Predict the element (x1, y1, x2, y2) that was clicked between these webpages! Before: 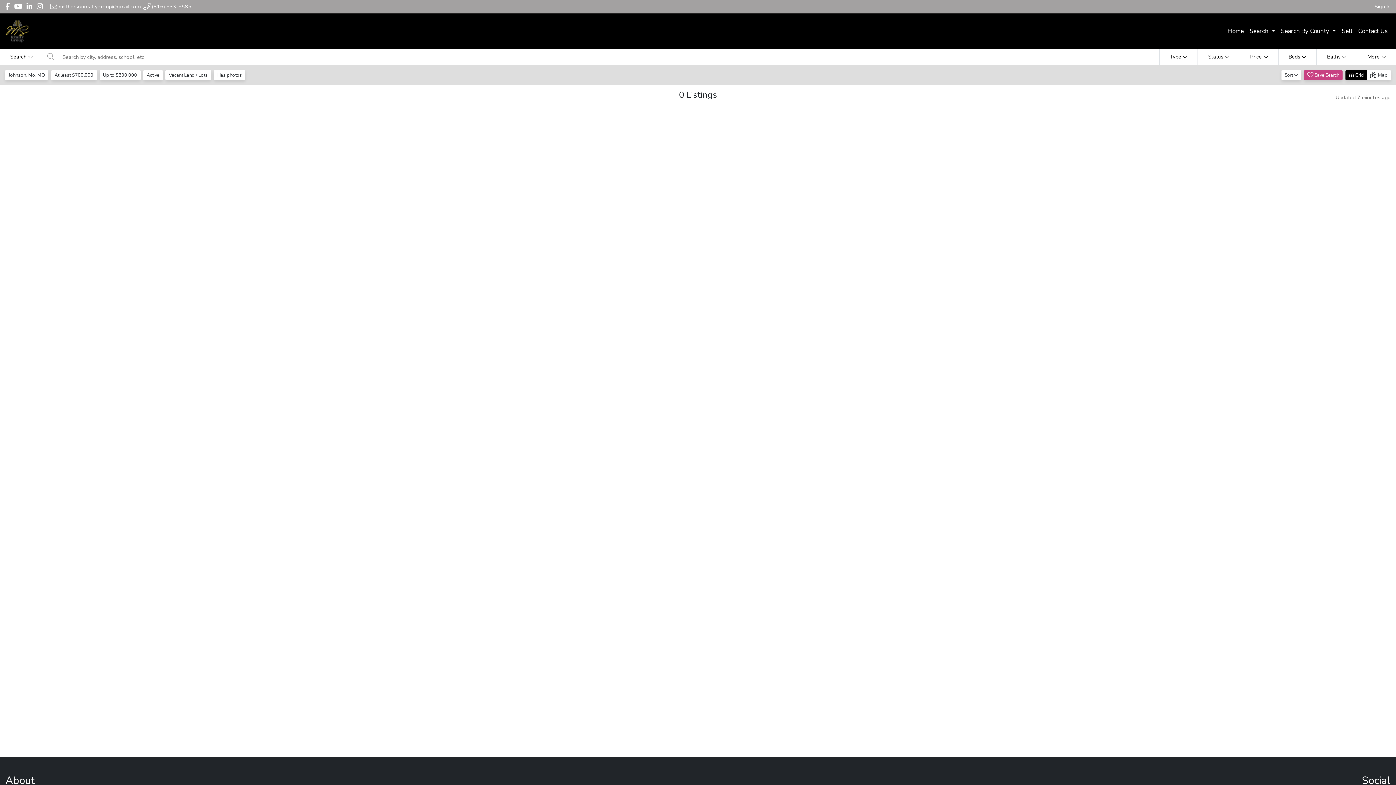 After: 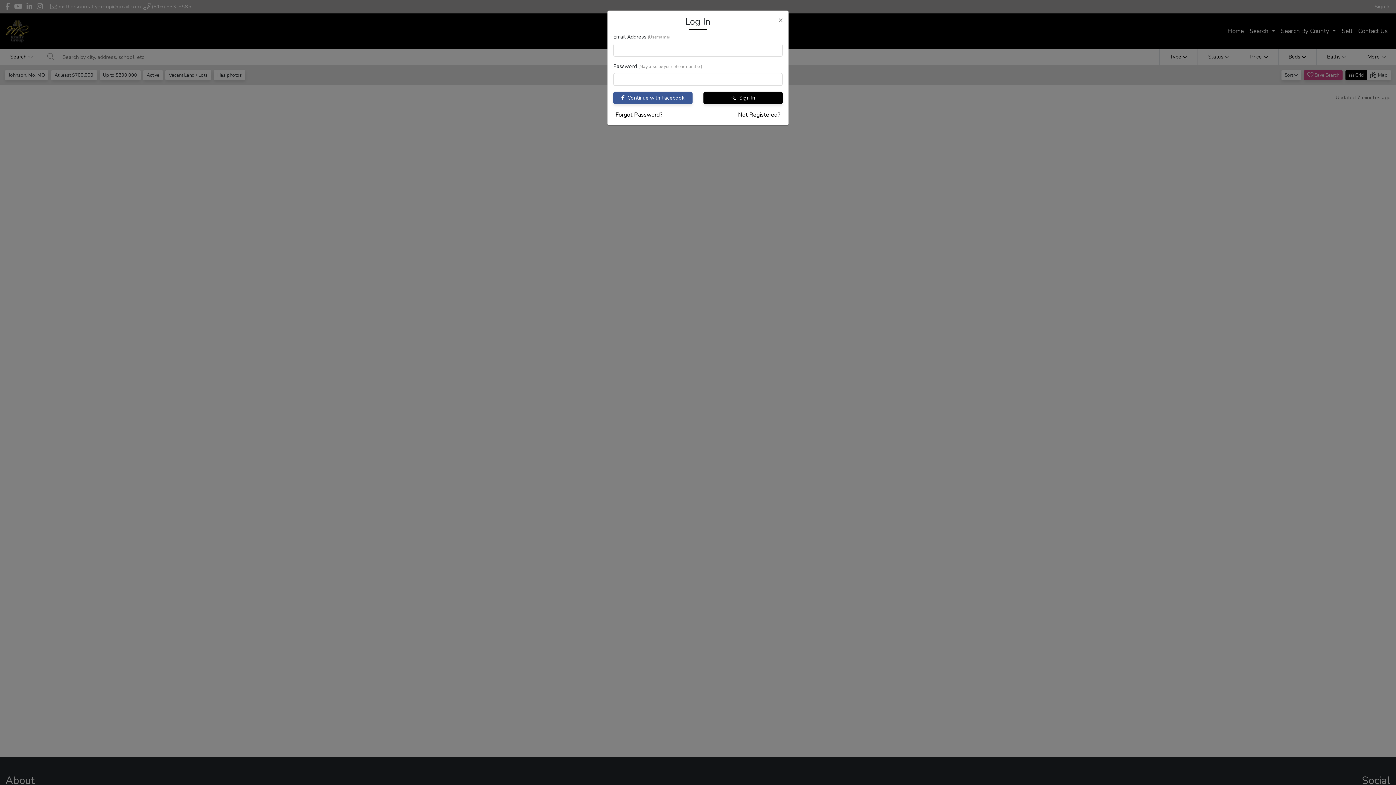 Action: bbox: (1304, 70, 1342, 80) label:  Save Search